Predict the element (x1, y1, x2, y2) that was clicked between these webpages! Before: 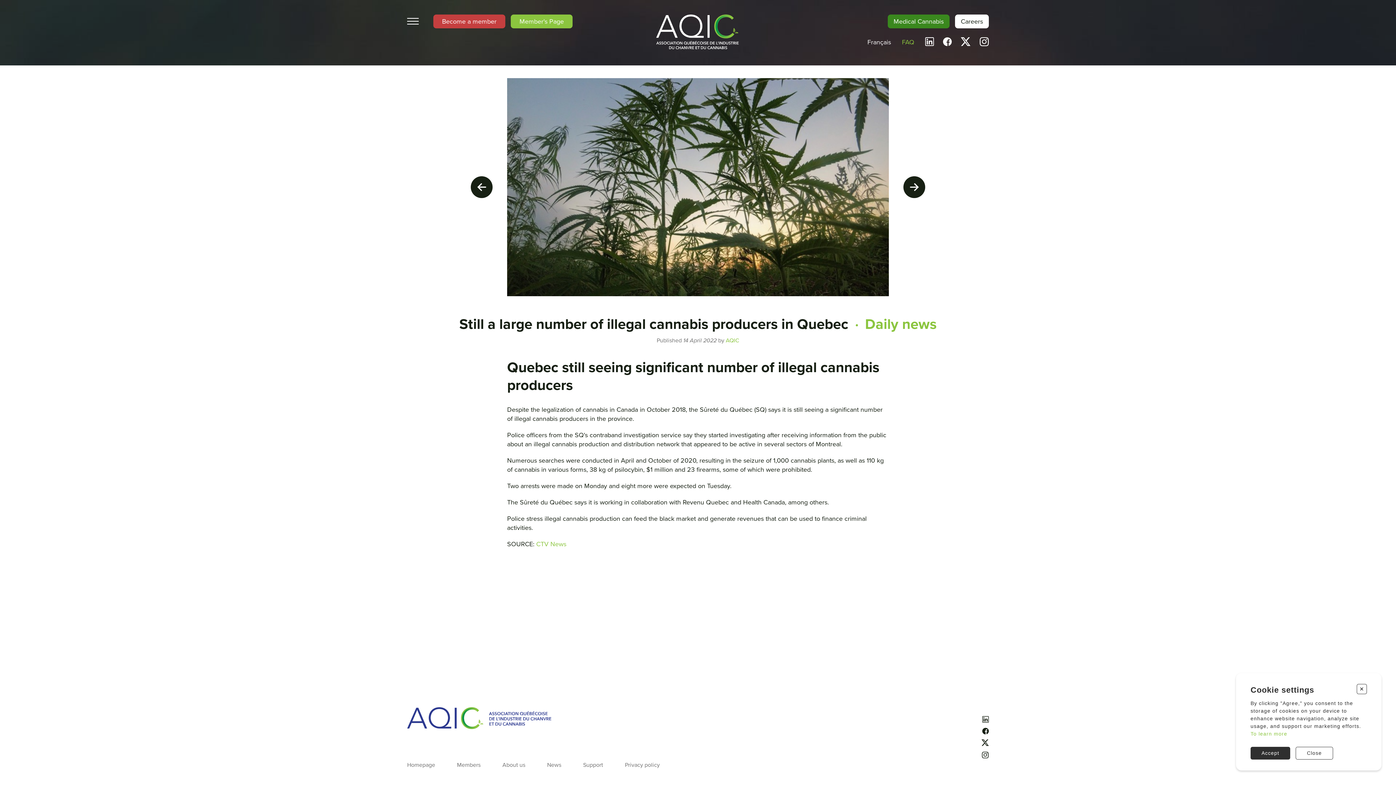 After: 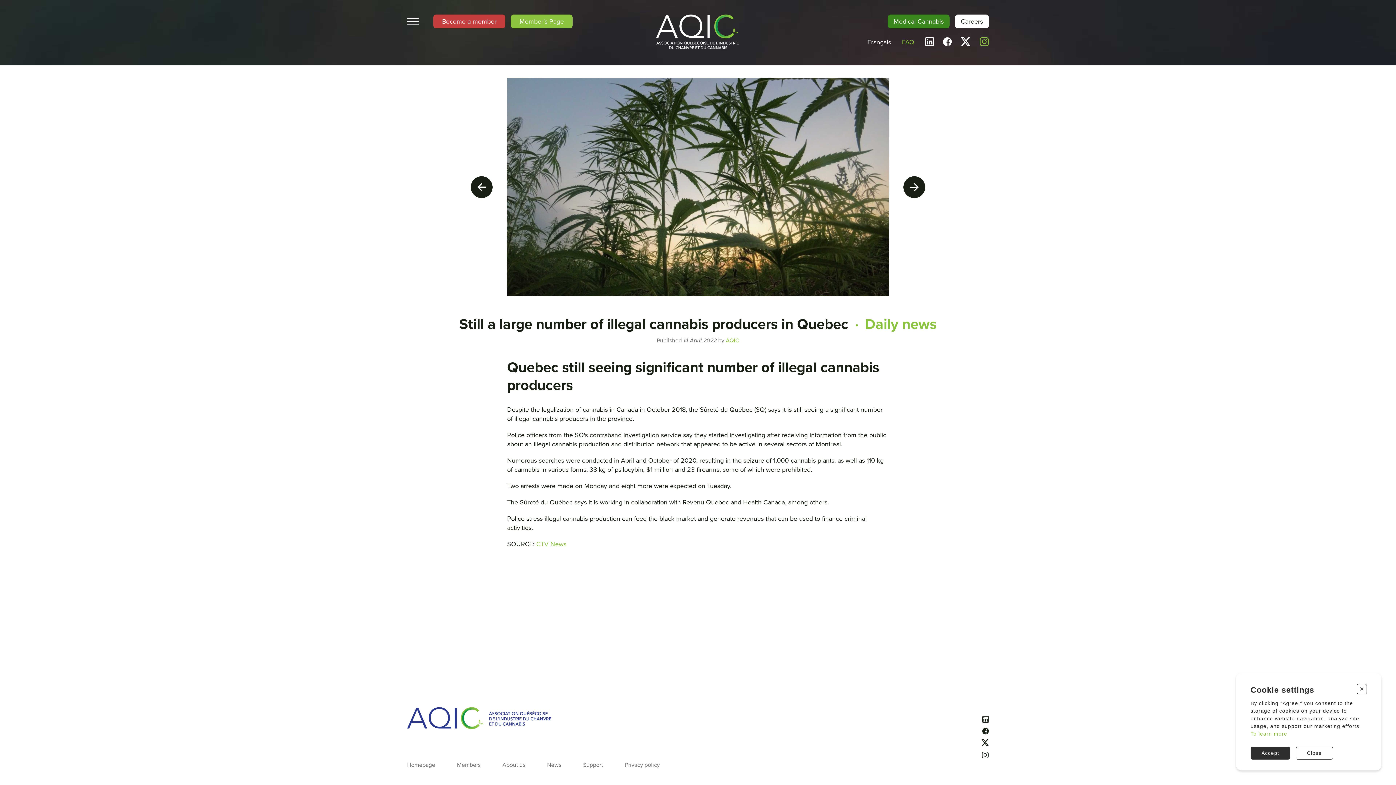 Action: bbox: (980, 37, 989, 48)